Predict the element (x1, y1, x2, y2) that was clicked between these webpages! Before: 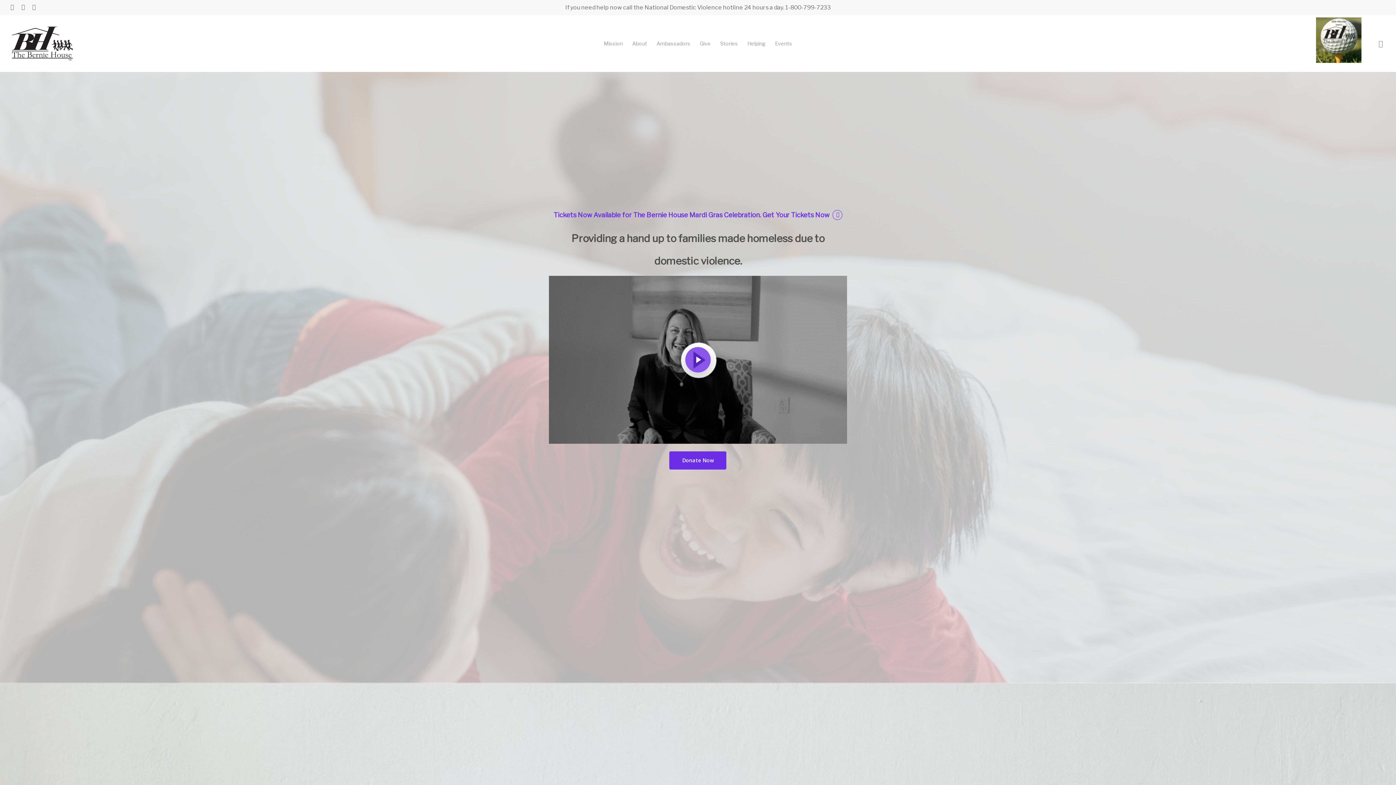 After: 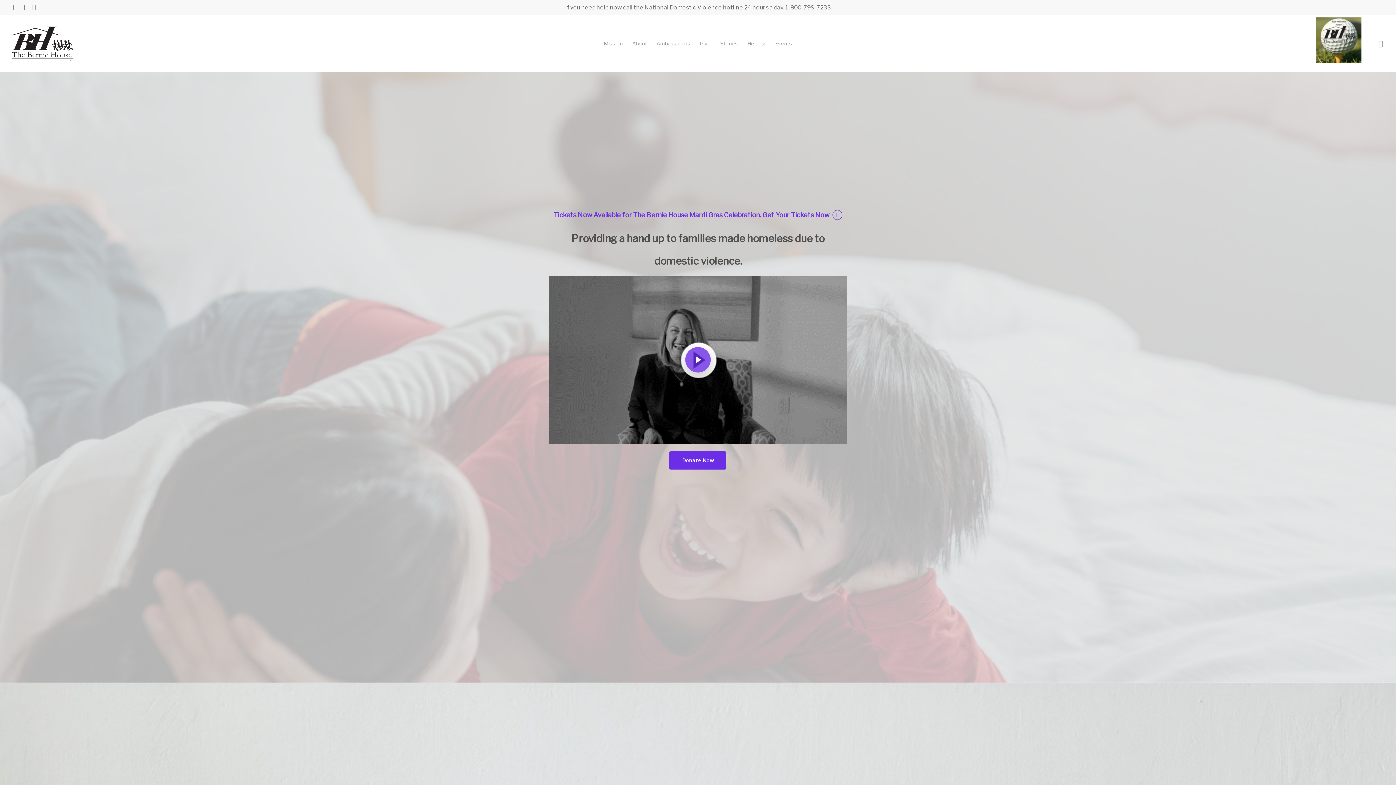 Action: bbox: (10, 25, 73, 61)